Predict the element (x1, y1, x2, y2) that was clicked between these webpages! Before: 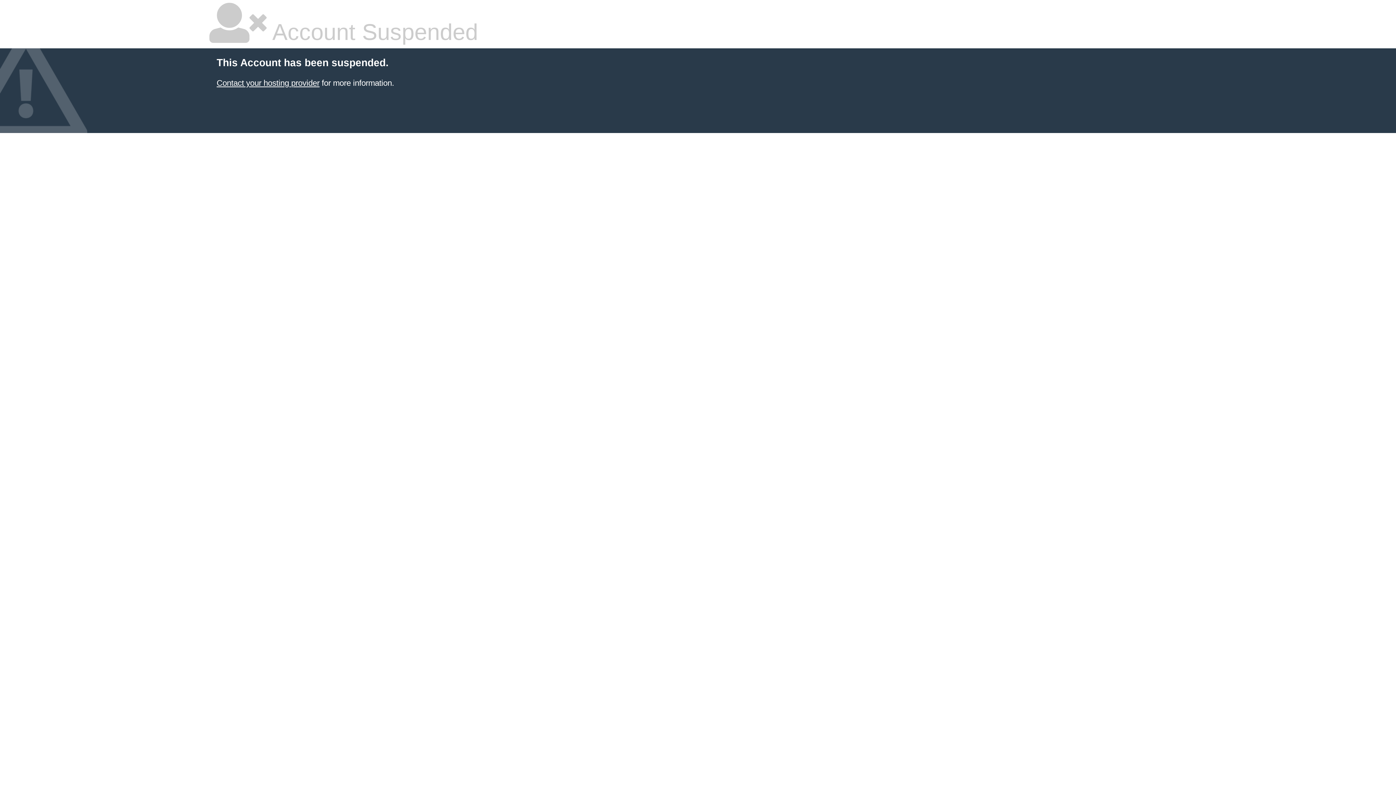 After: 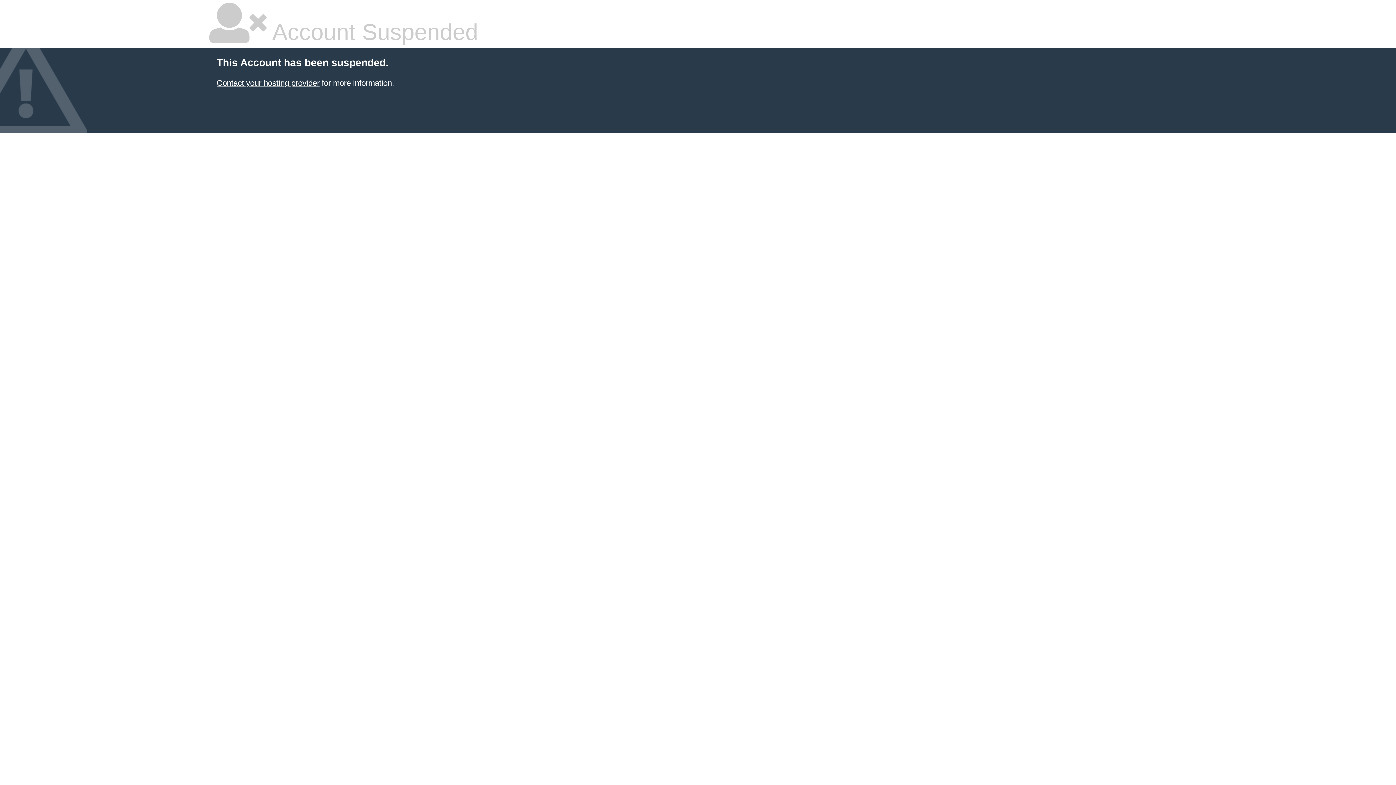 Action: bbox: (216, 78, 319, 87) label: Contact your hosting provider